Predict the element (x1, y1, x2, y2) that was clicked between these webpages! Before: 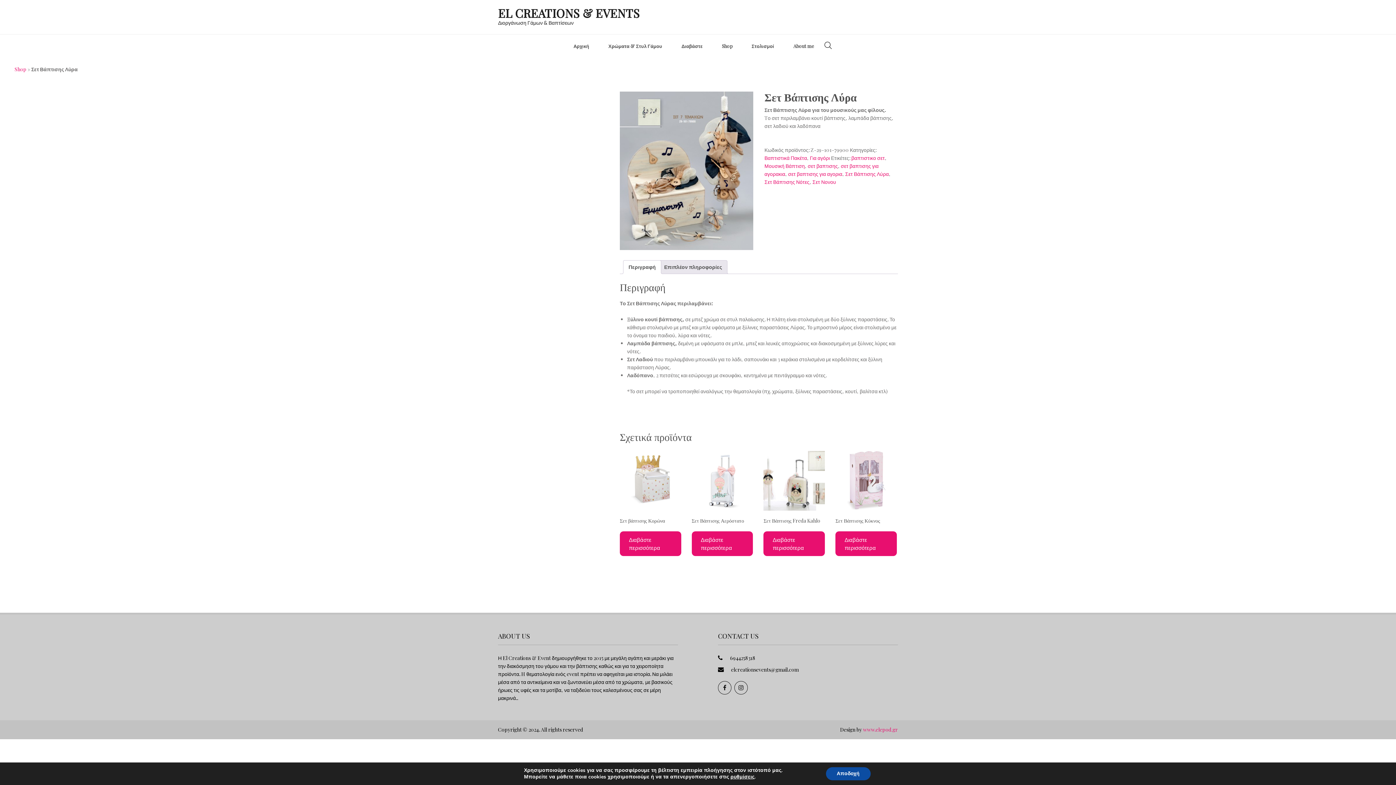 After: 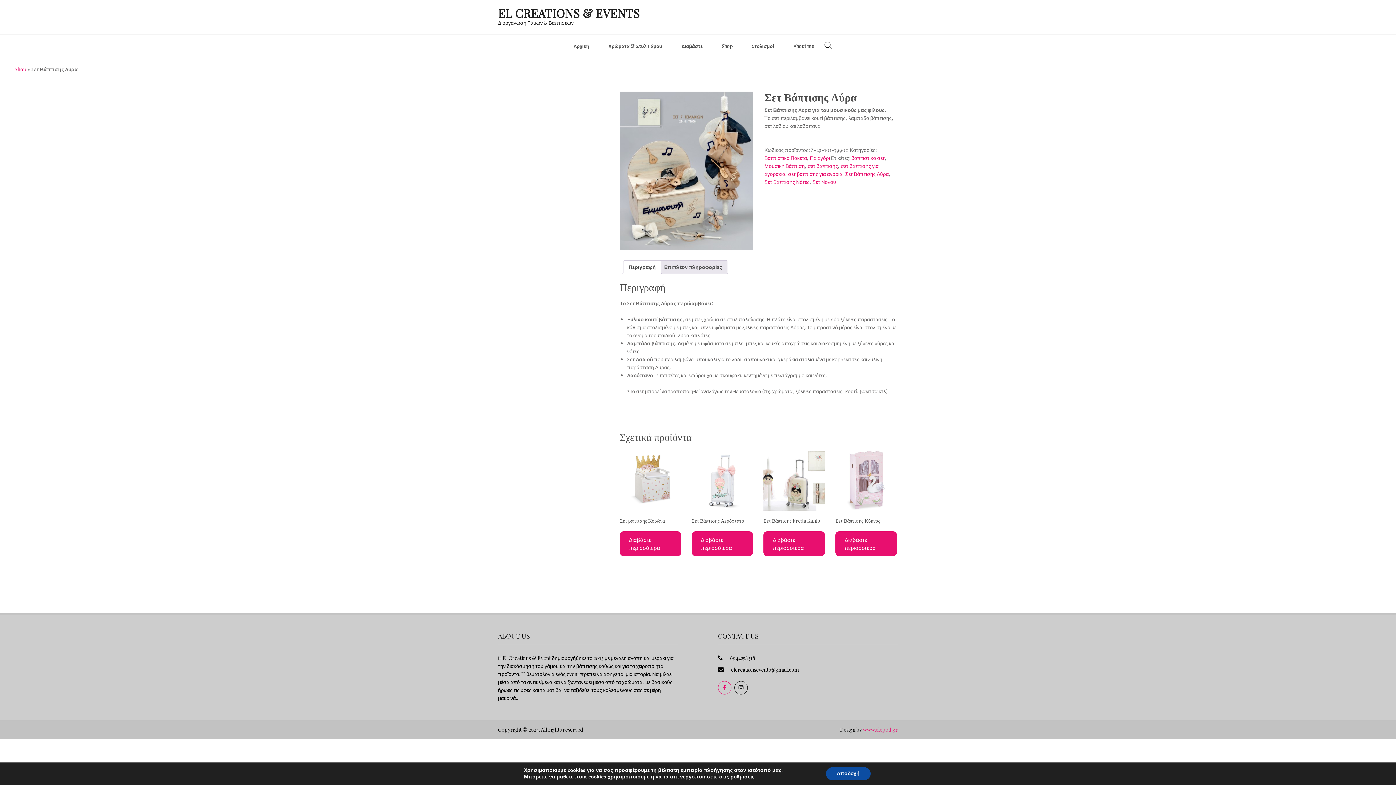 Action: bbox: (718, 681, 731, 694)